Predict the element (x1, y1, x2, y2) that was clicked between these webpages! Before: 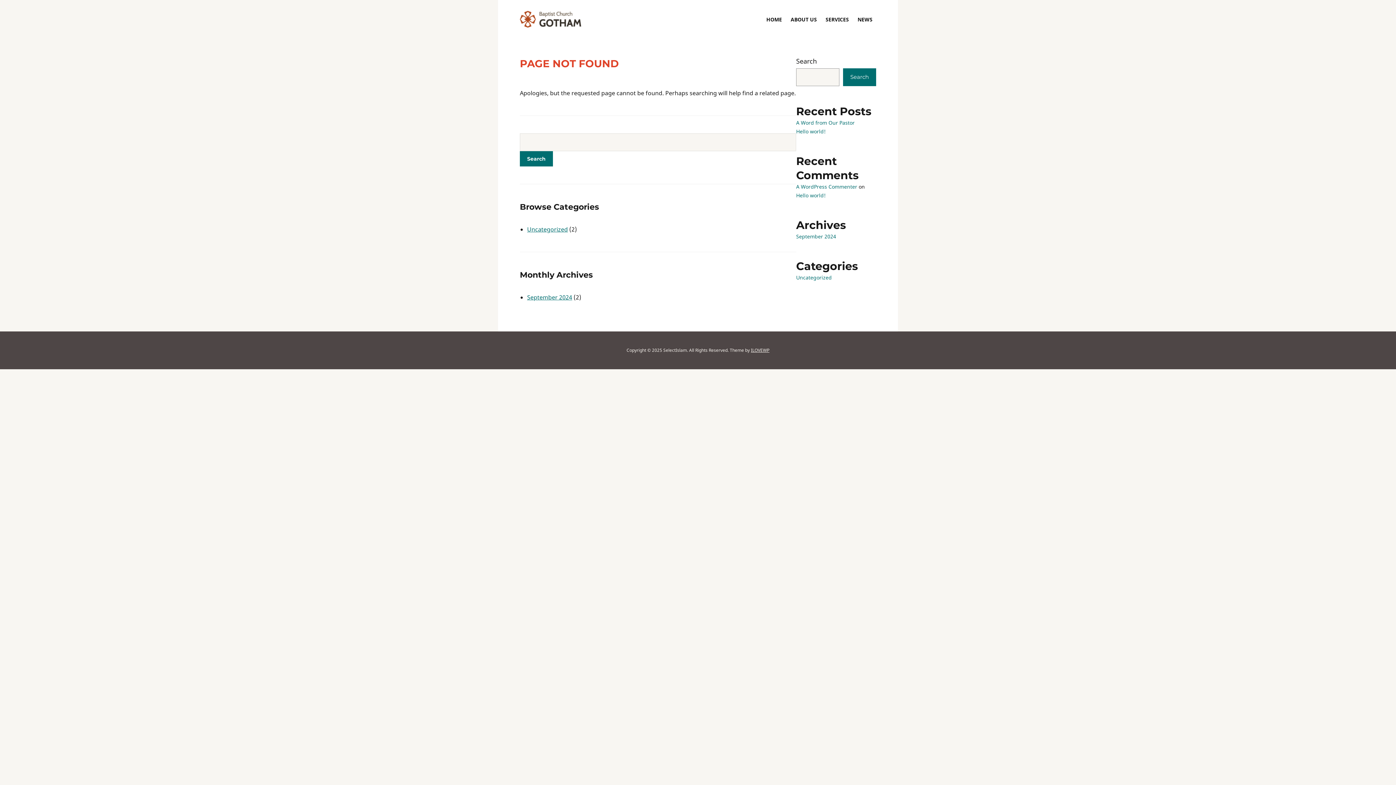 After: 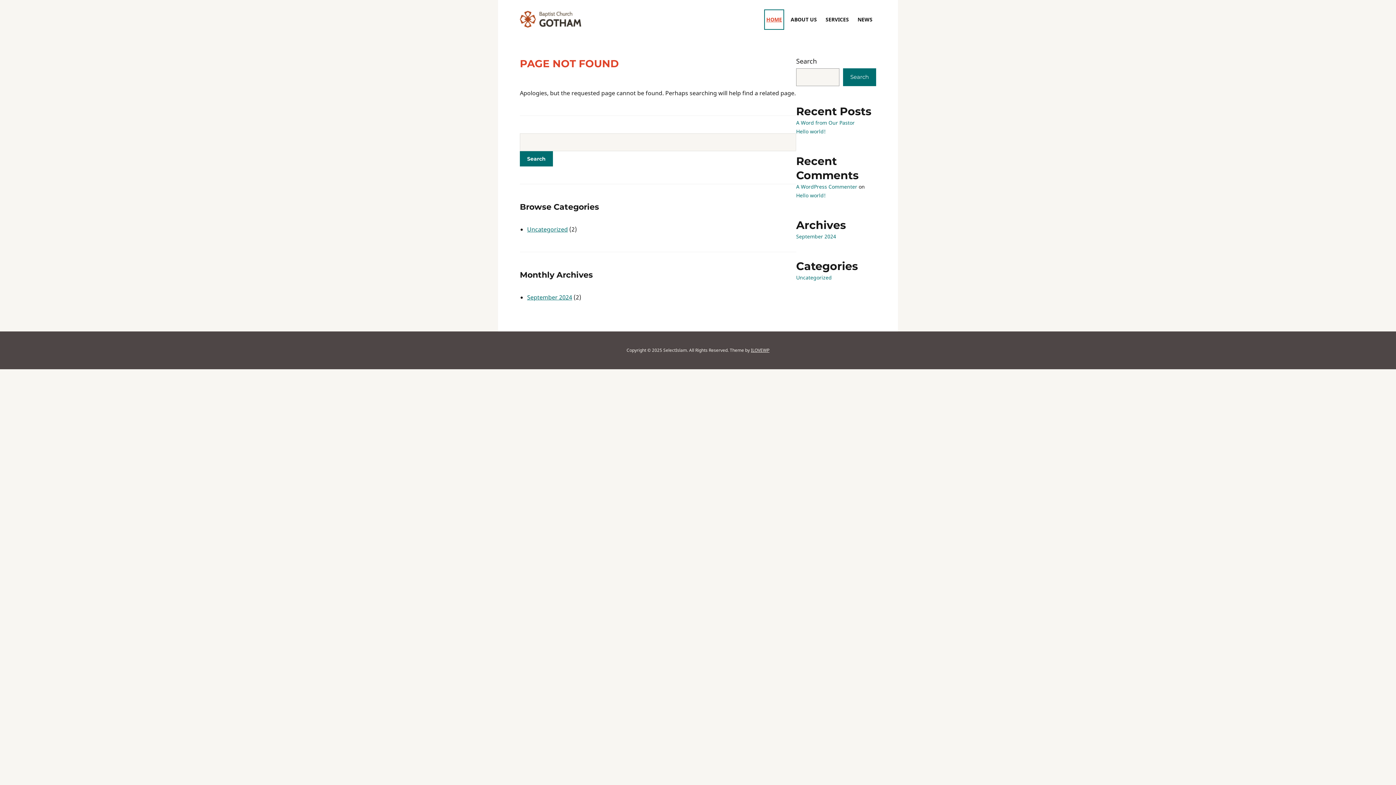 Action: bbox: (765, 10, 782, 28) label: HOME